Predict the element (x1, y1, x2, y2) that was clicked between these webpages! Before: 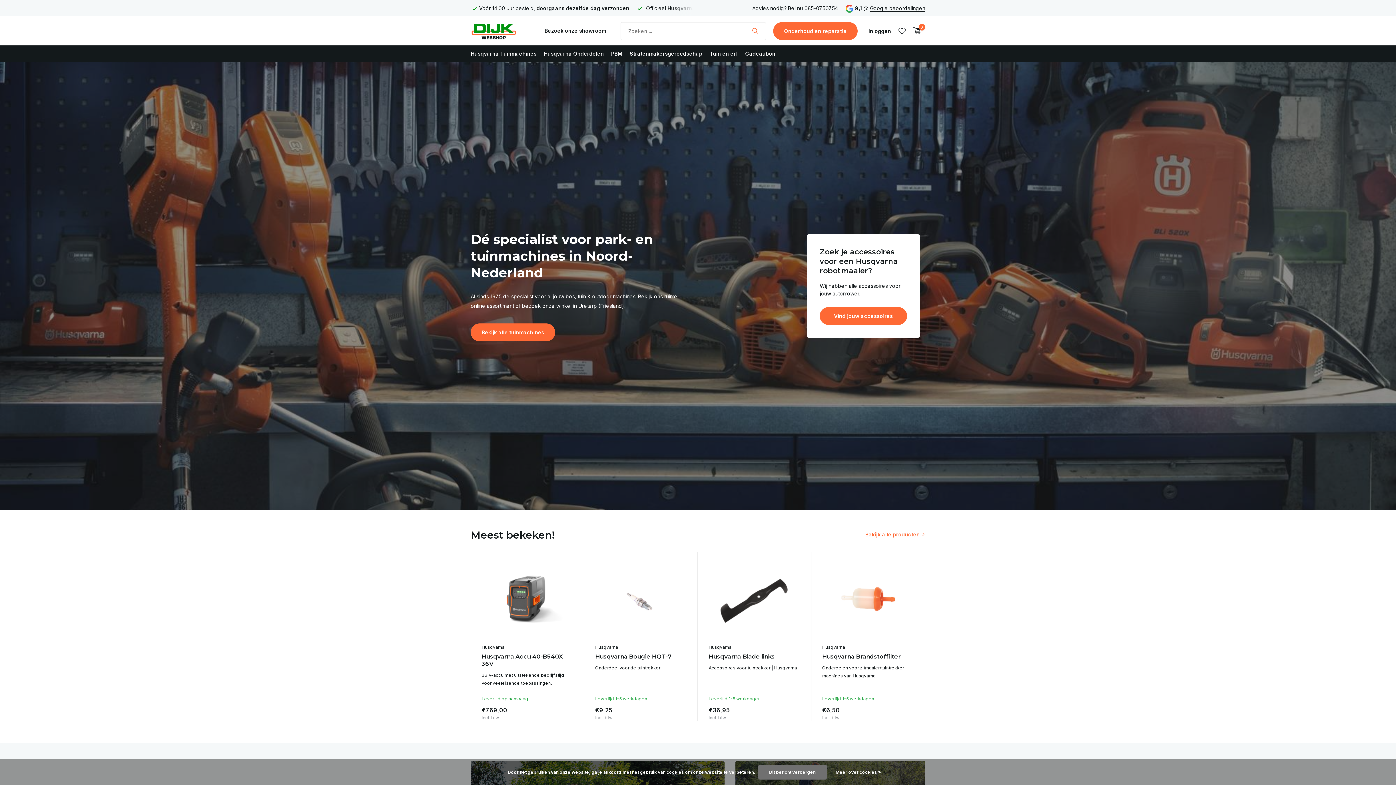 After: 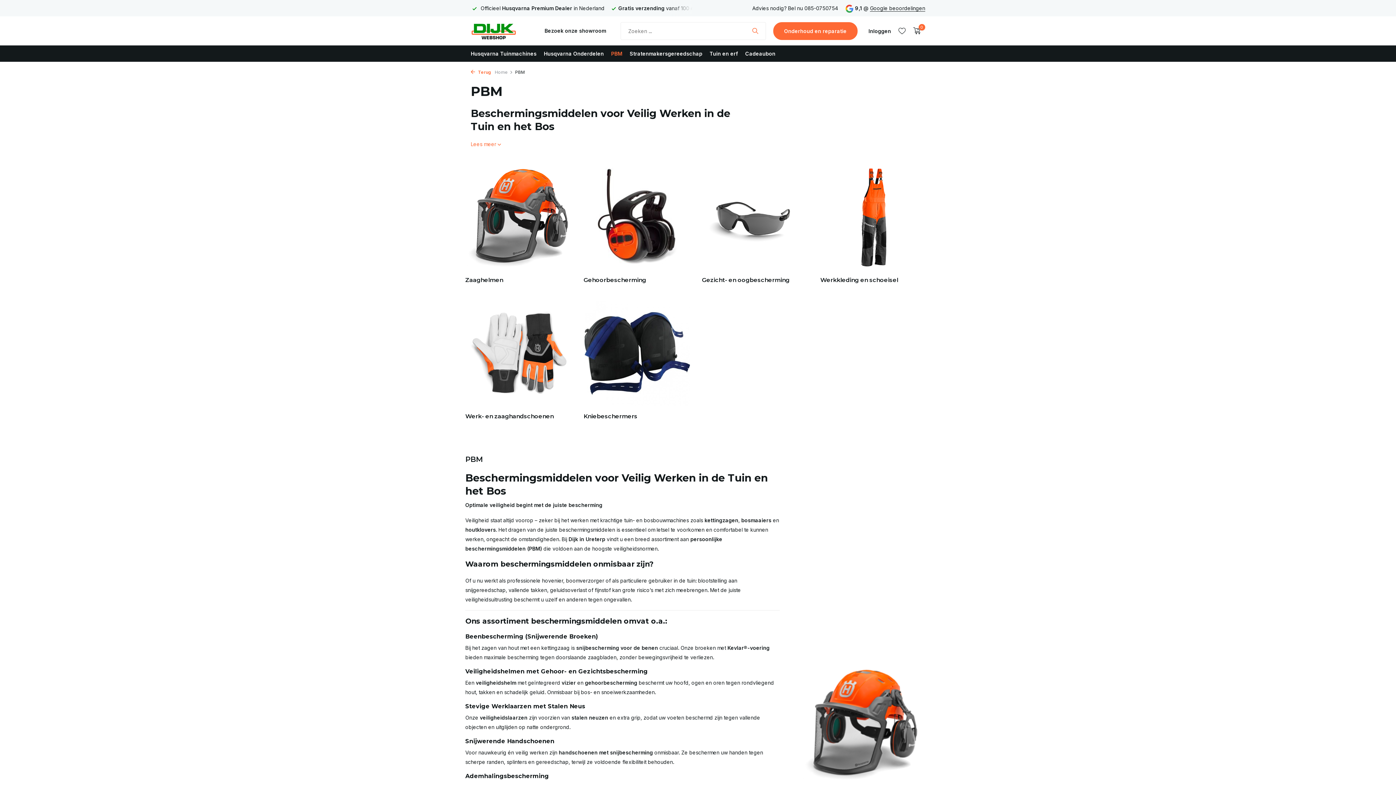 Action: bbox: (611, 45, 622, 61) label: PBM